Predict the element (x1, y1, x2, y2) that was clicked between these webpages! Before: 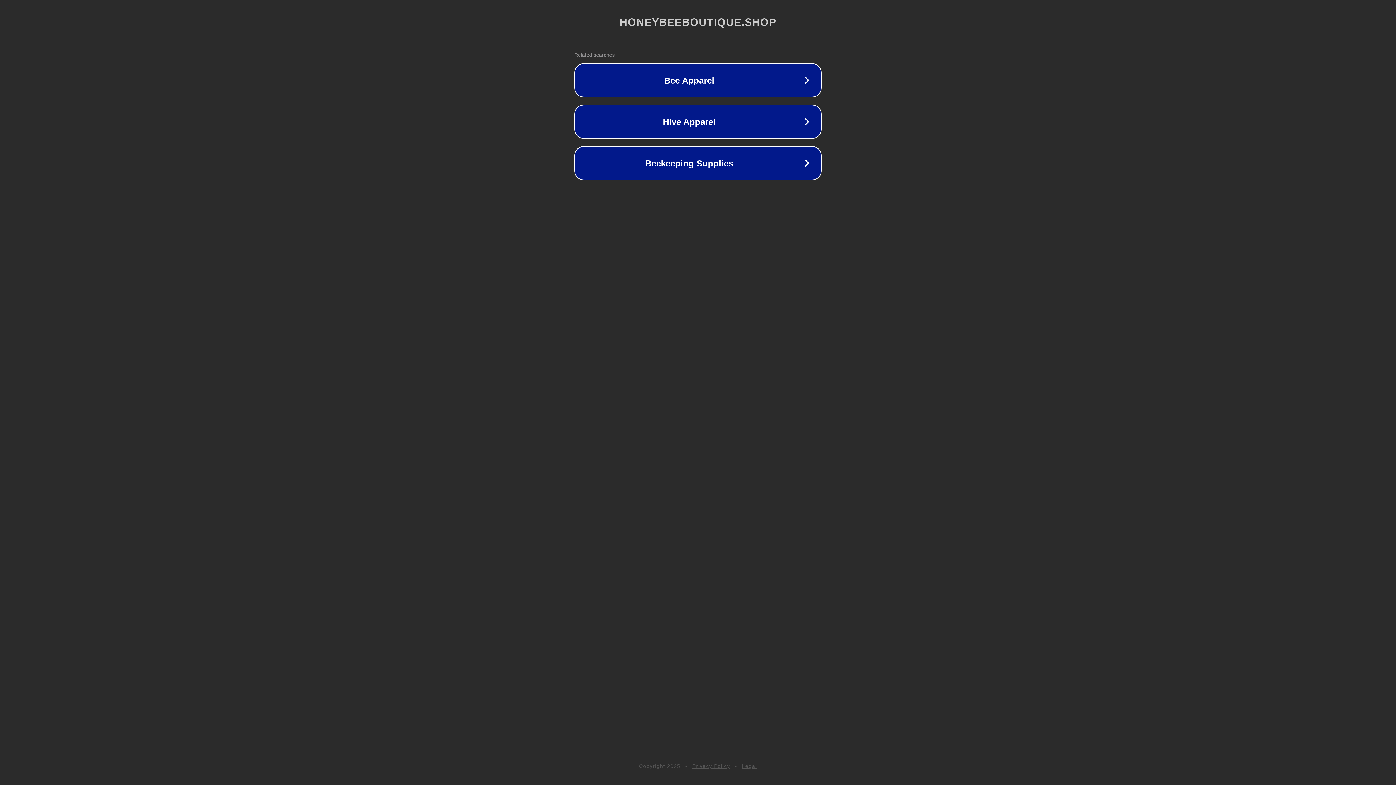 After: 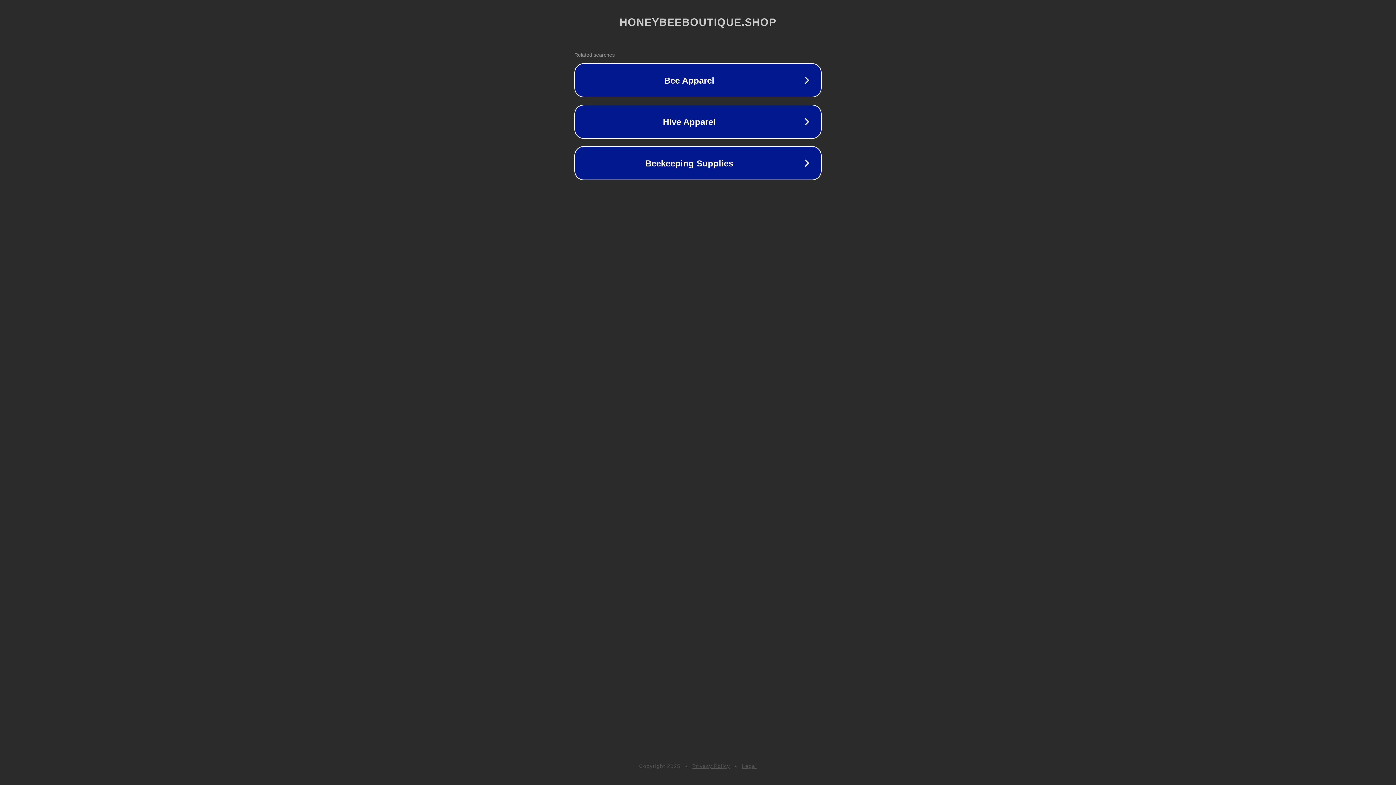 Action: label: Privacy Policy bbox: (692, 763, 730, 769)